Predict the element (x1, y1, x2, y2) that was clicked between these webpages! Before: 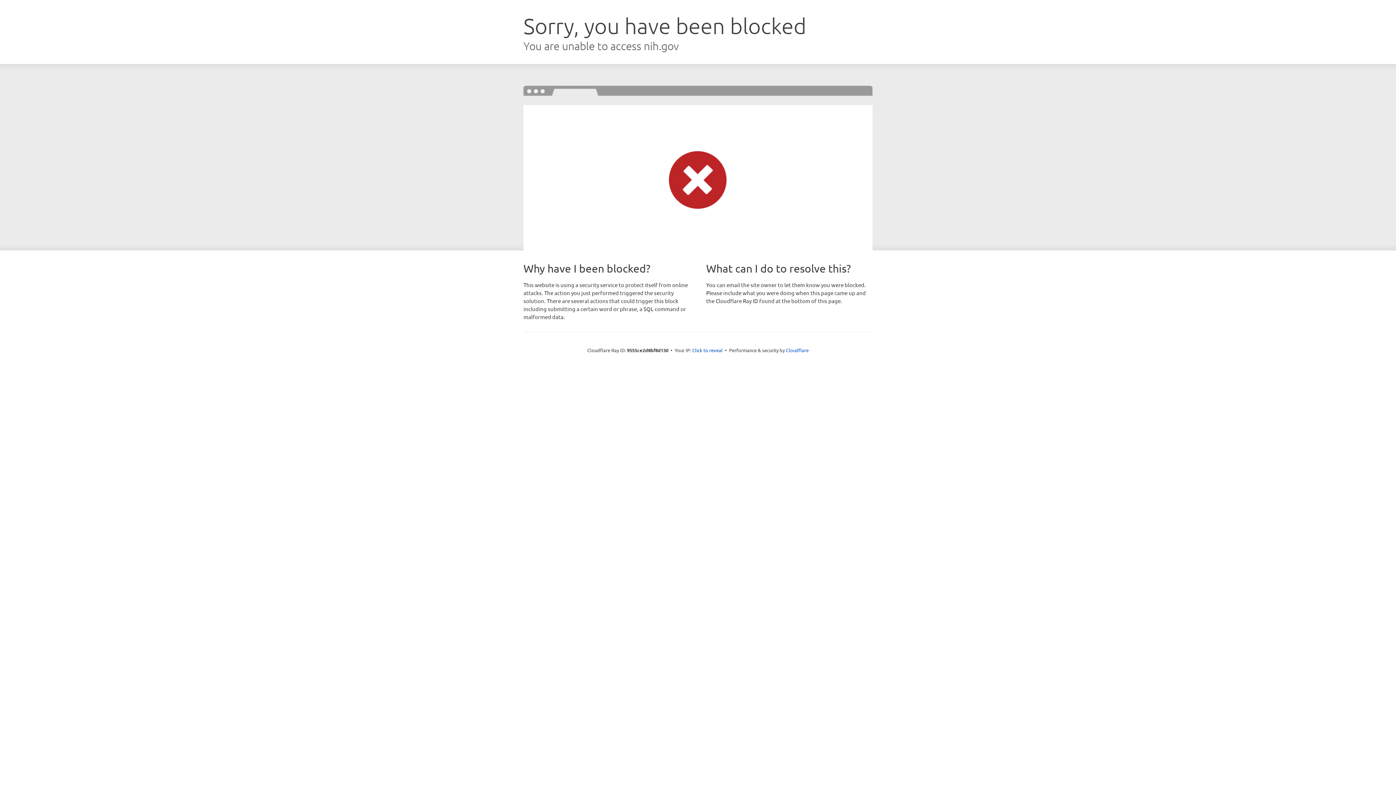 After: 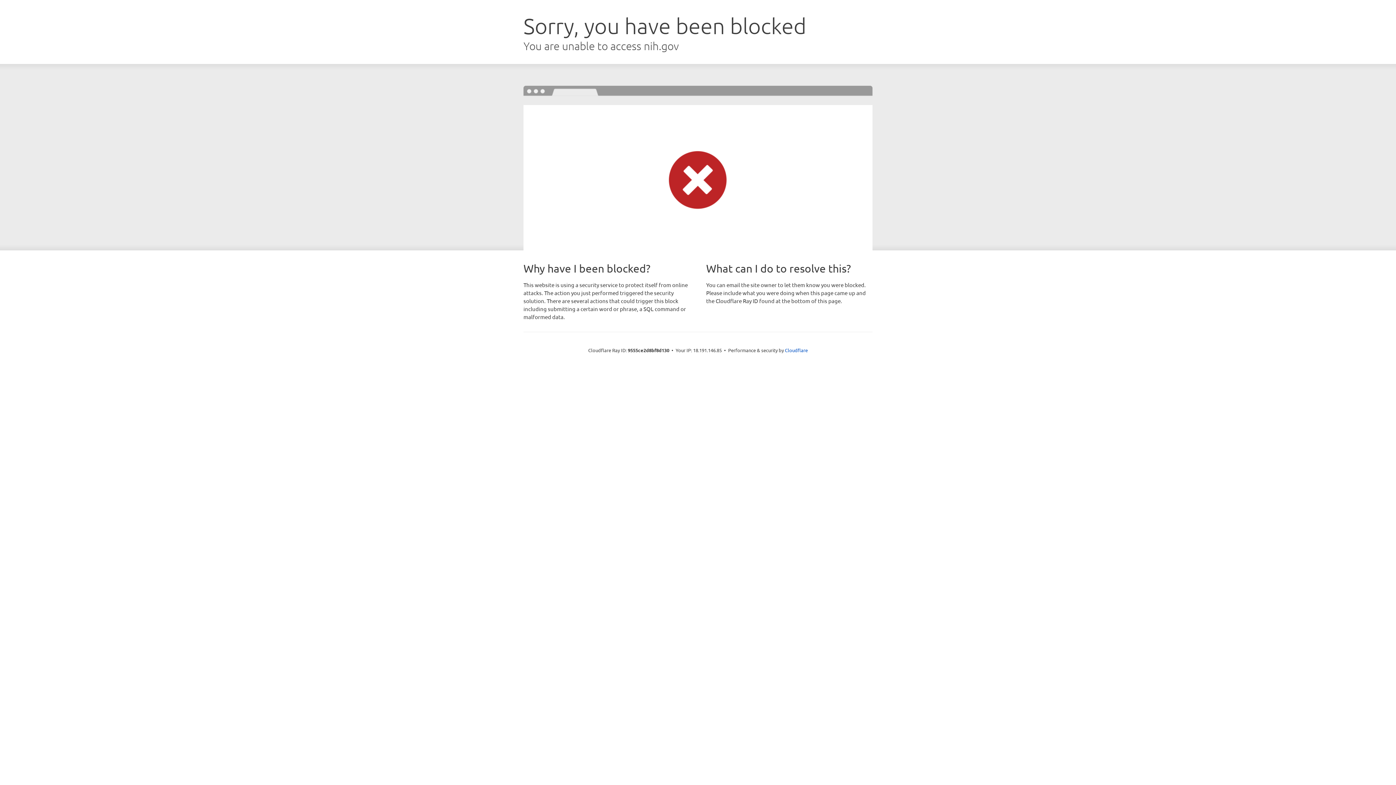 Action: label: Click to reveal bbox: (692, 346, 722, 353)